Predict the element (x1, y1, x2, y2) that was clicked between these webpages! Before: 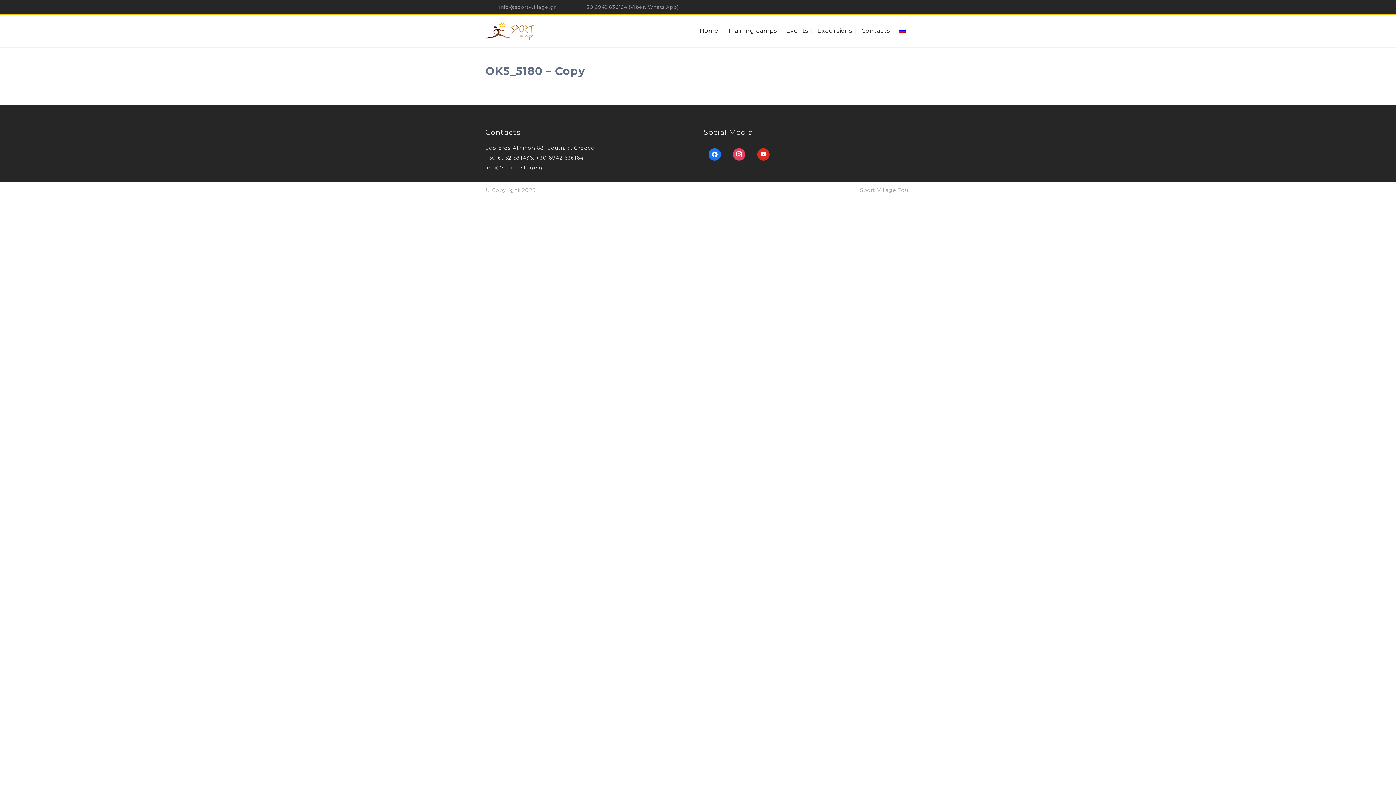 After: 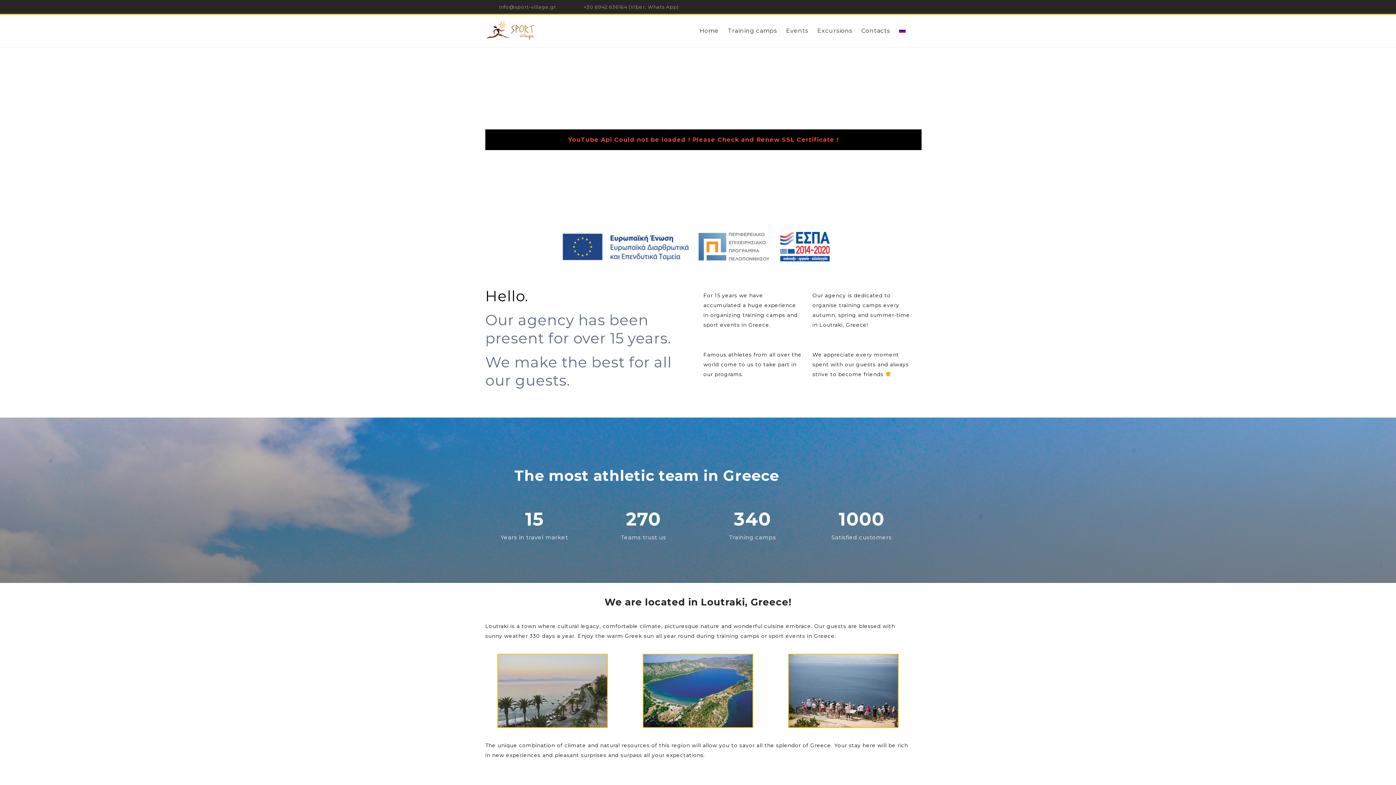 Action: label: Home bbox: (699, 27, 718, 34)